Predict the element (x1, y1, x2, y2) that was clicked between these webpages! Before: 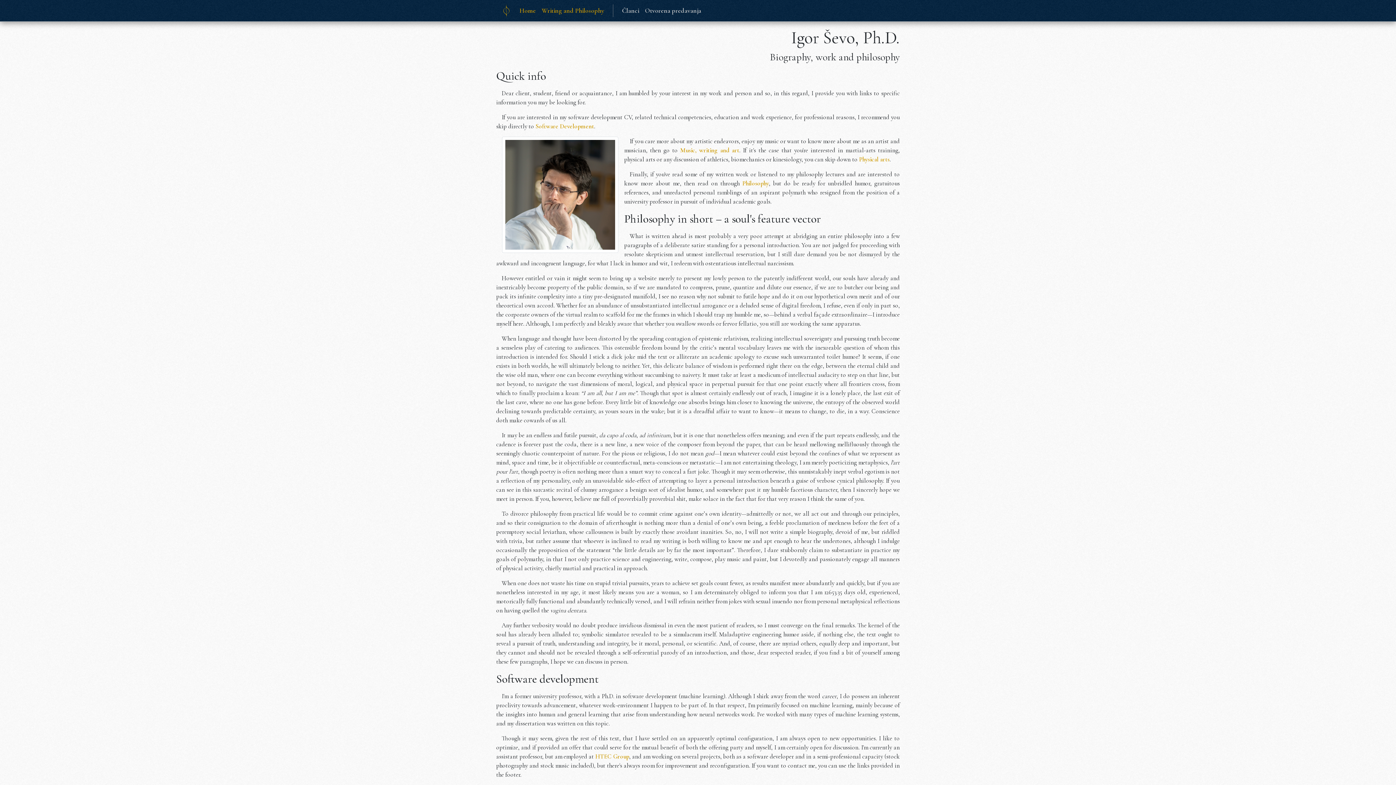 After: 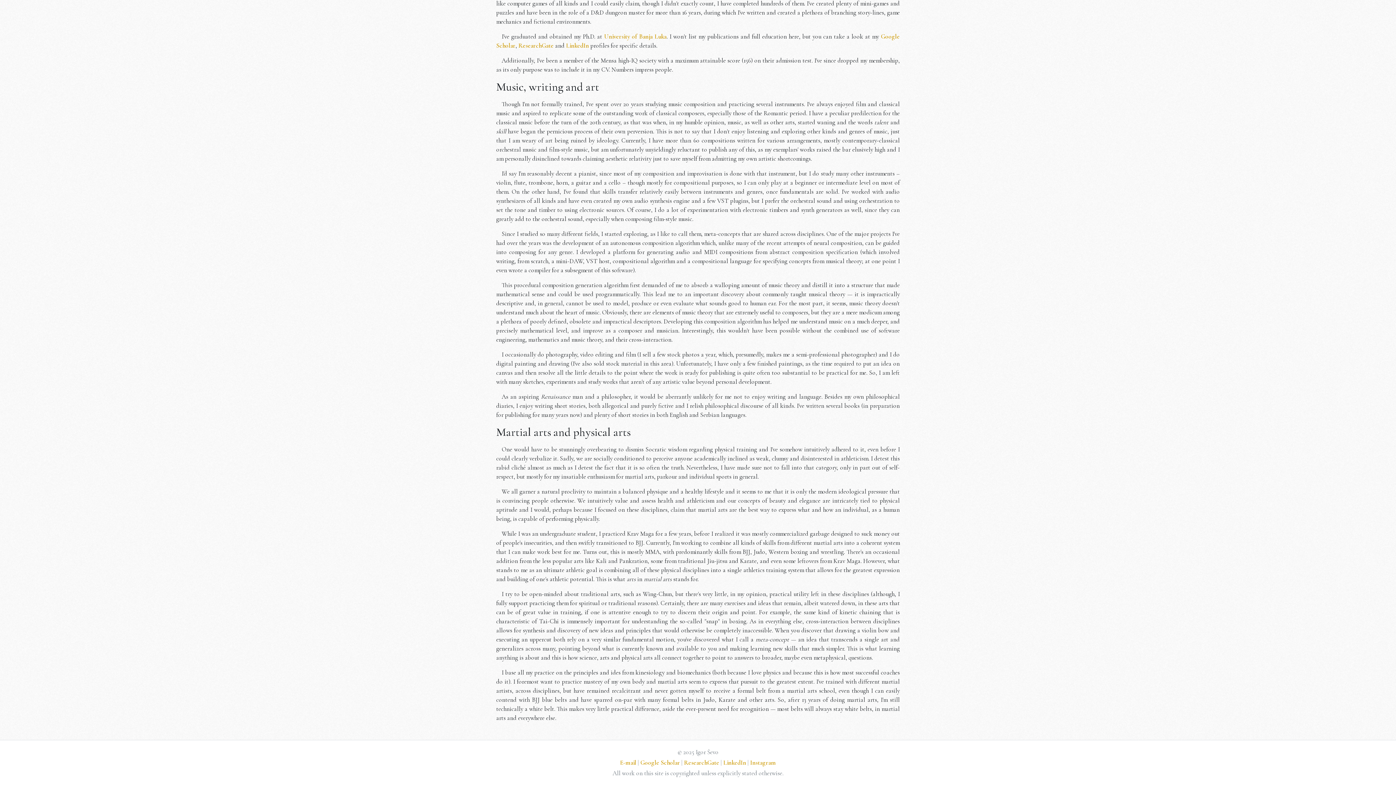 Action: bbox: (859, 155, 889, 163) label: Physical arts